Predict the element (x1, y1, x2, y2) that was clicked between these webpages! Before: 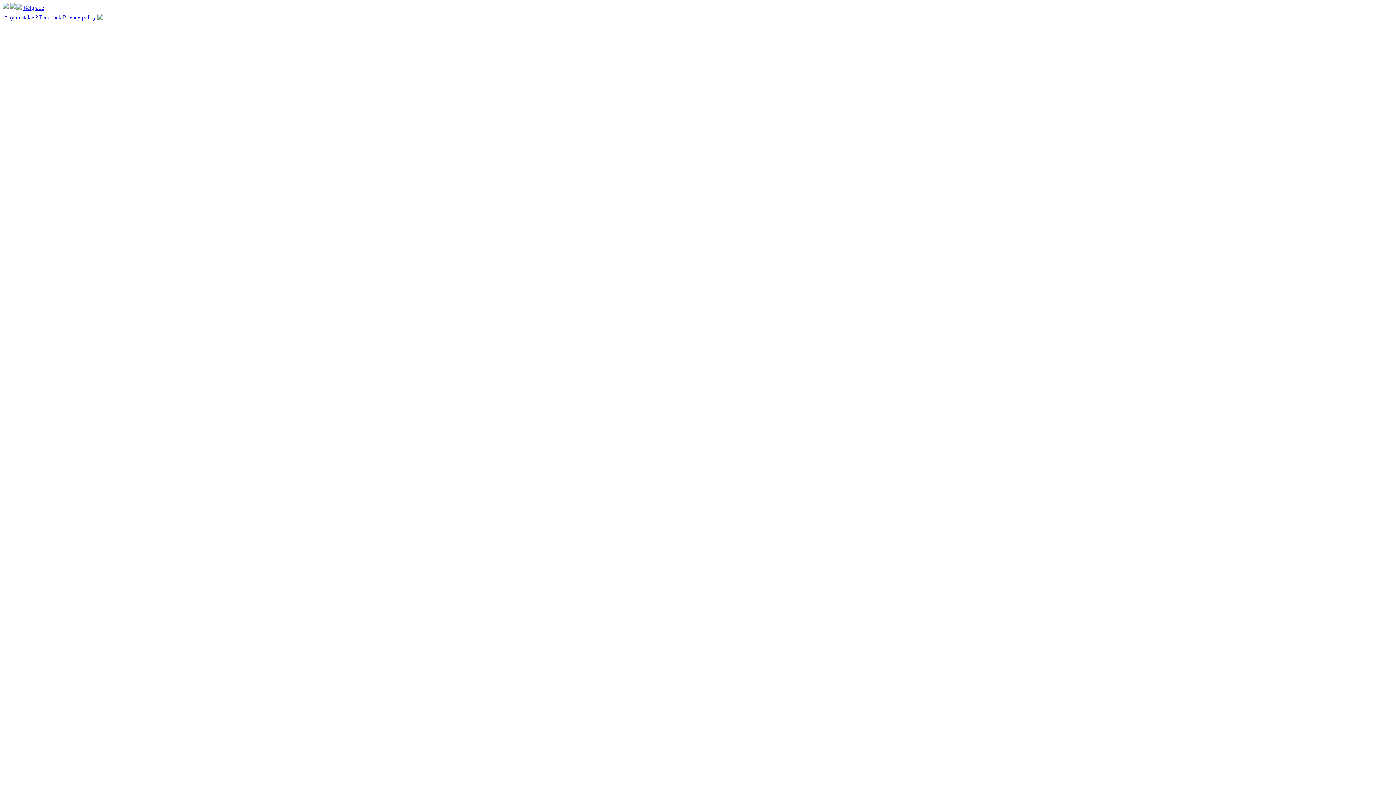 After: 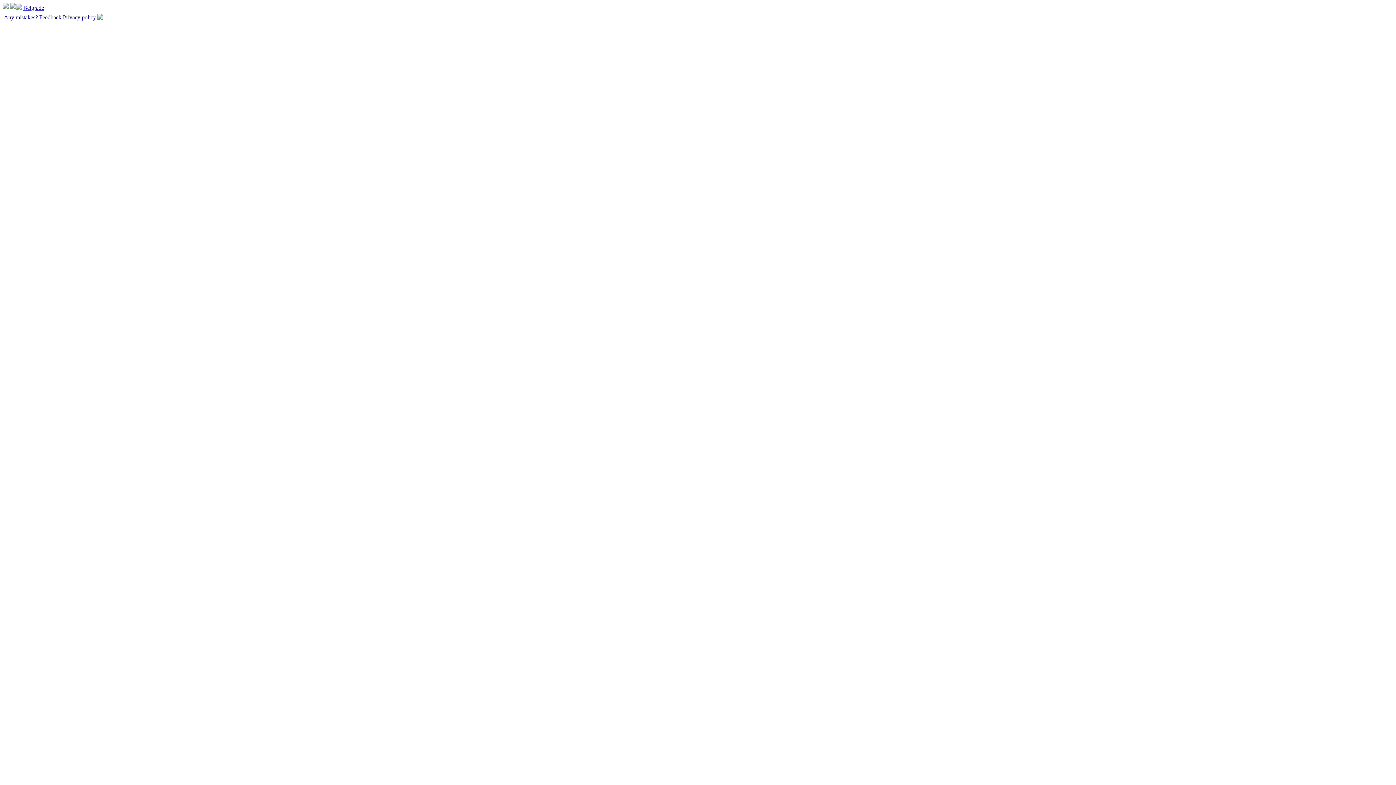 Action: bbox: (97, 14, 103, 20)